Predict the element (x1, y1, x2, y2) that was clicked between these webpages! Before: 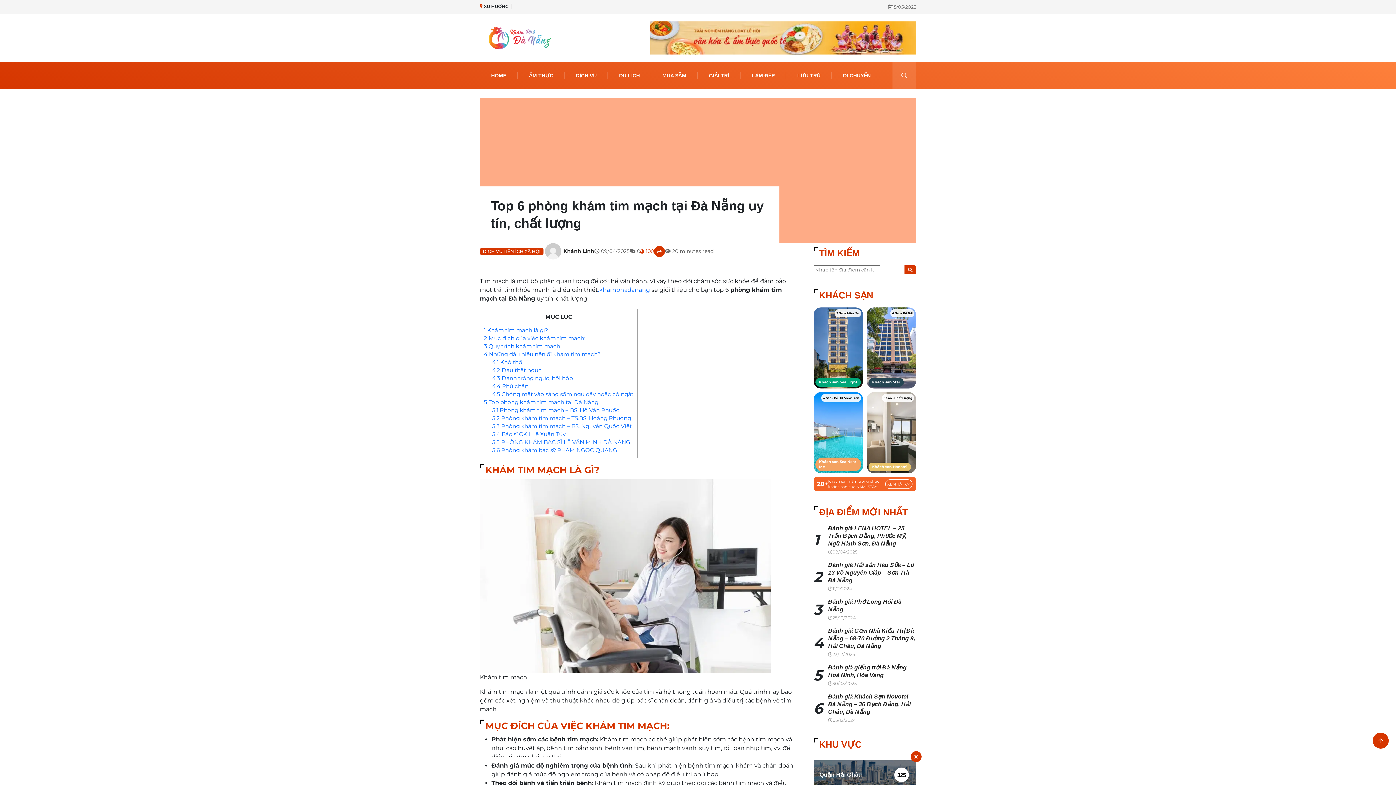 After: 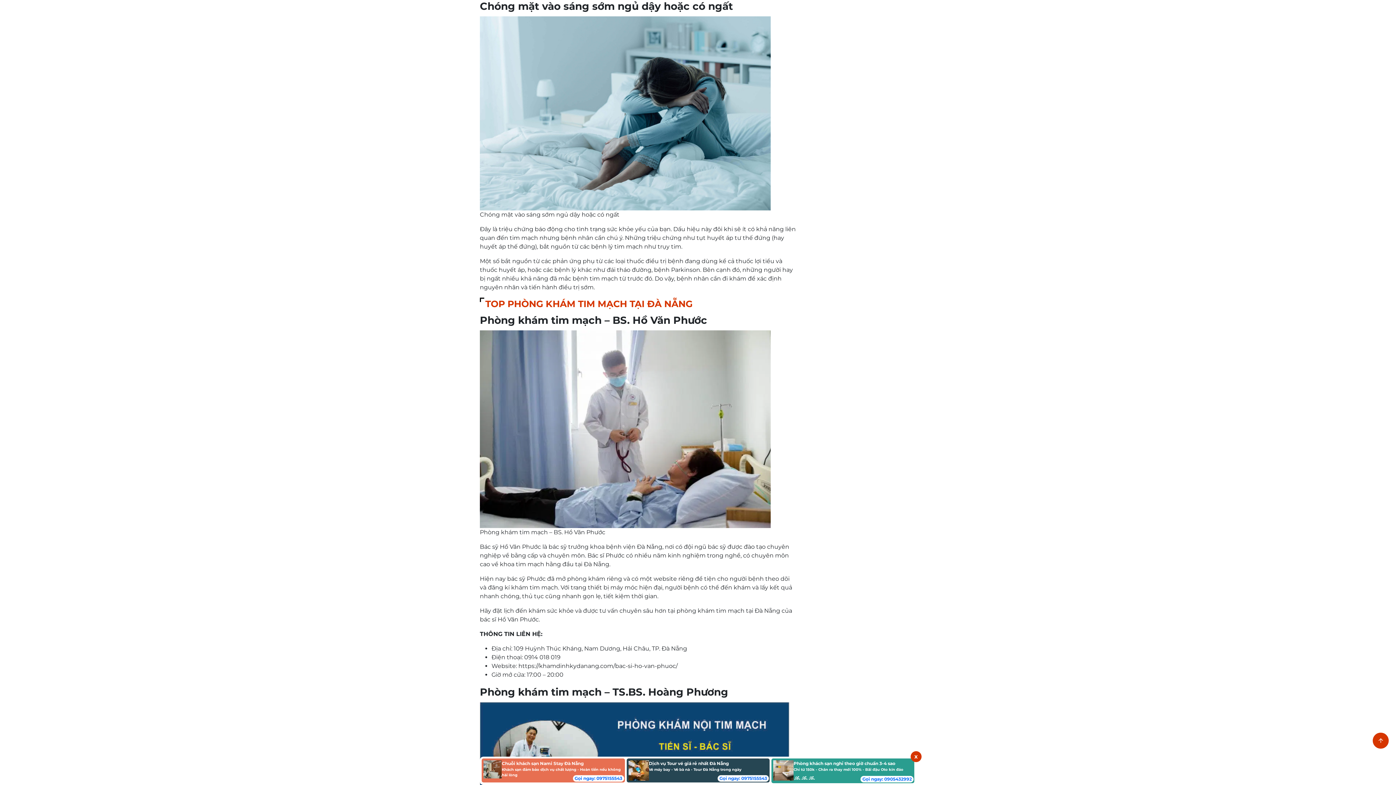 Action: label: 4.5 Chóng mặt vào sáng sớm ngủ dậy hoặc có ngất bbox: (492, 390, 633, 397)